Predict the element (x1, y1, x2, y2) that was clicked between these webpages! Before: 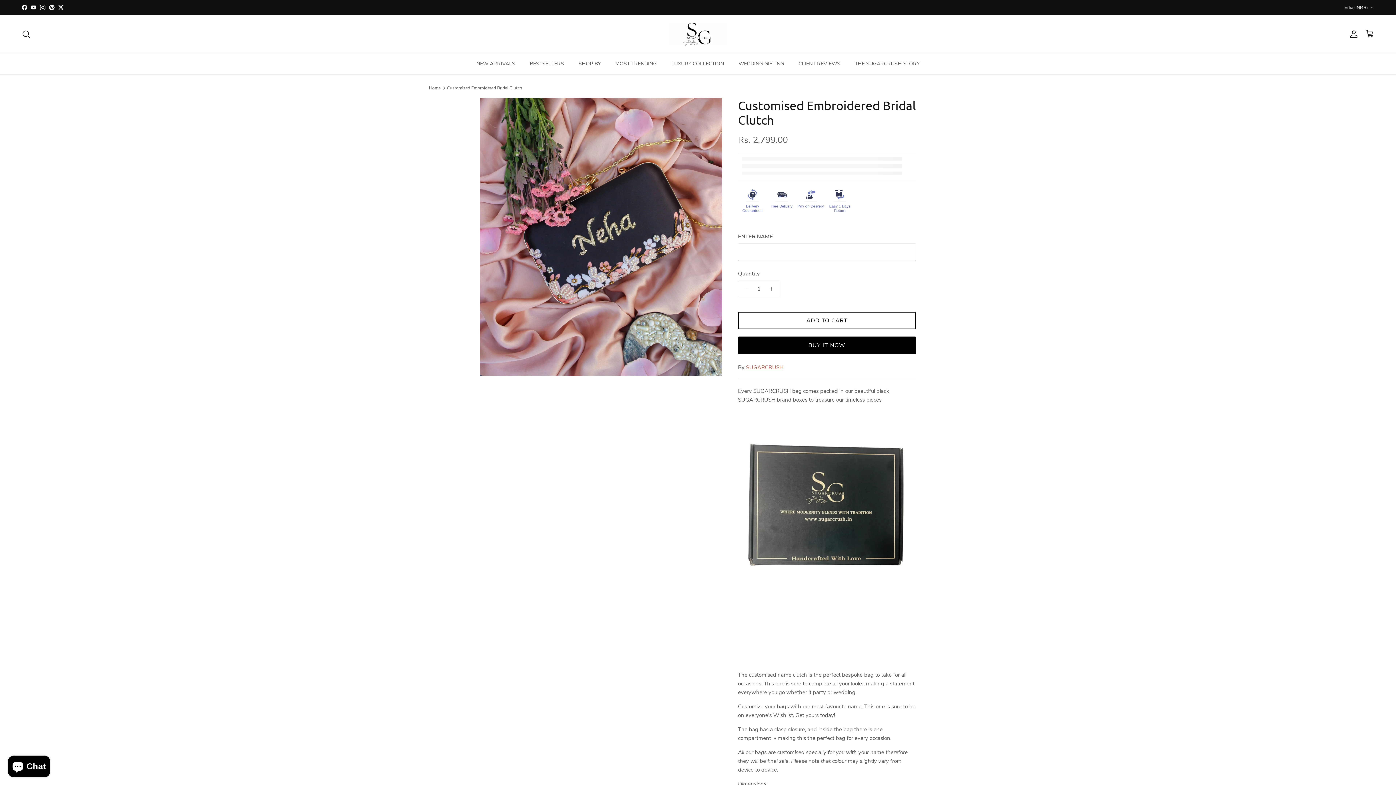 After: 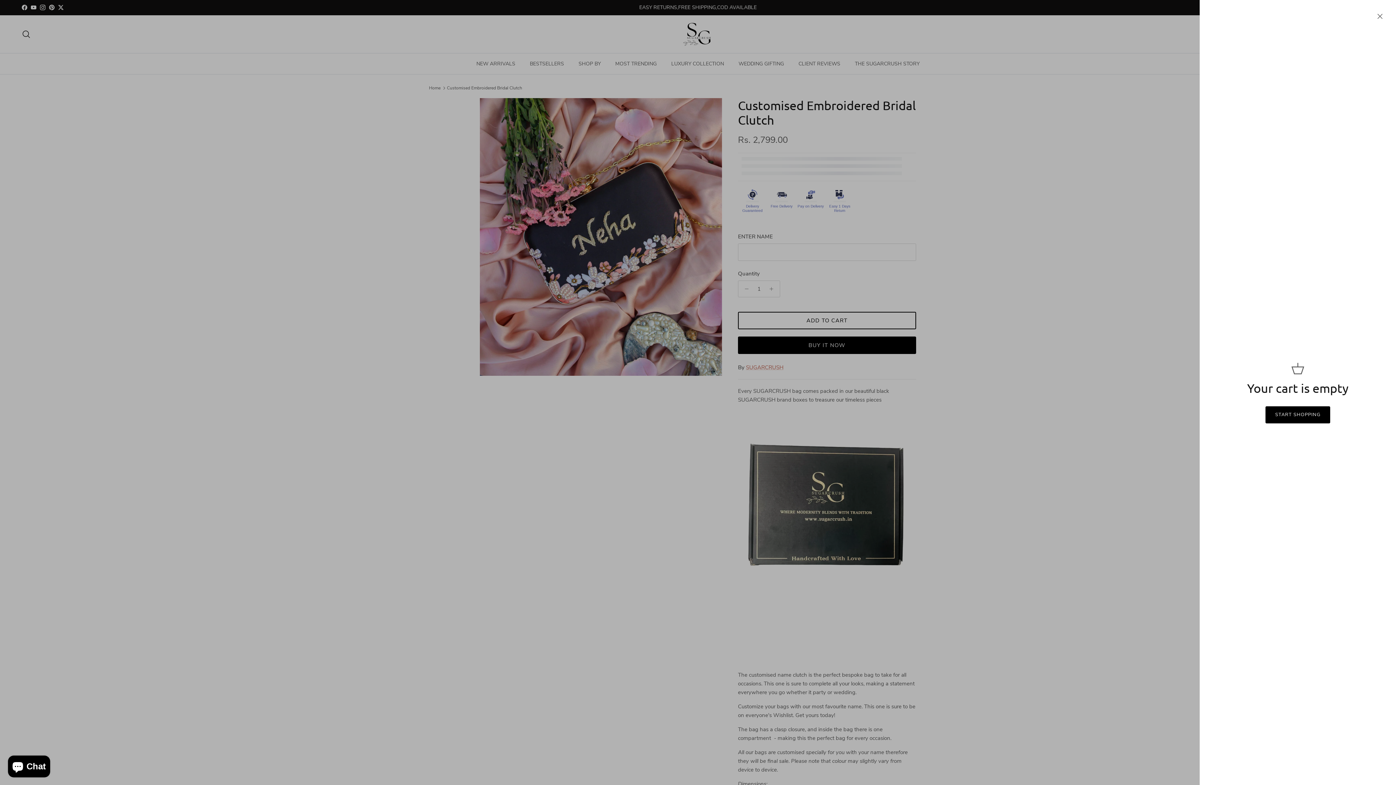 Action: label: Cart bbox: (1365, 29, 1374, 38)